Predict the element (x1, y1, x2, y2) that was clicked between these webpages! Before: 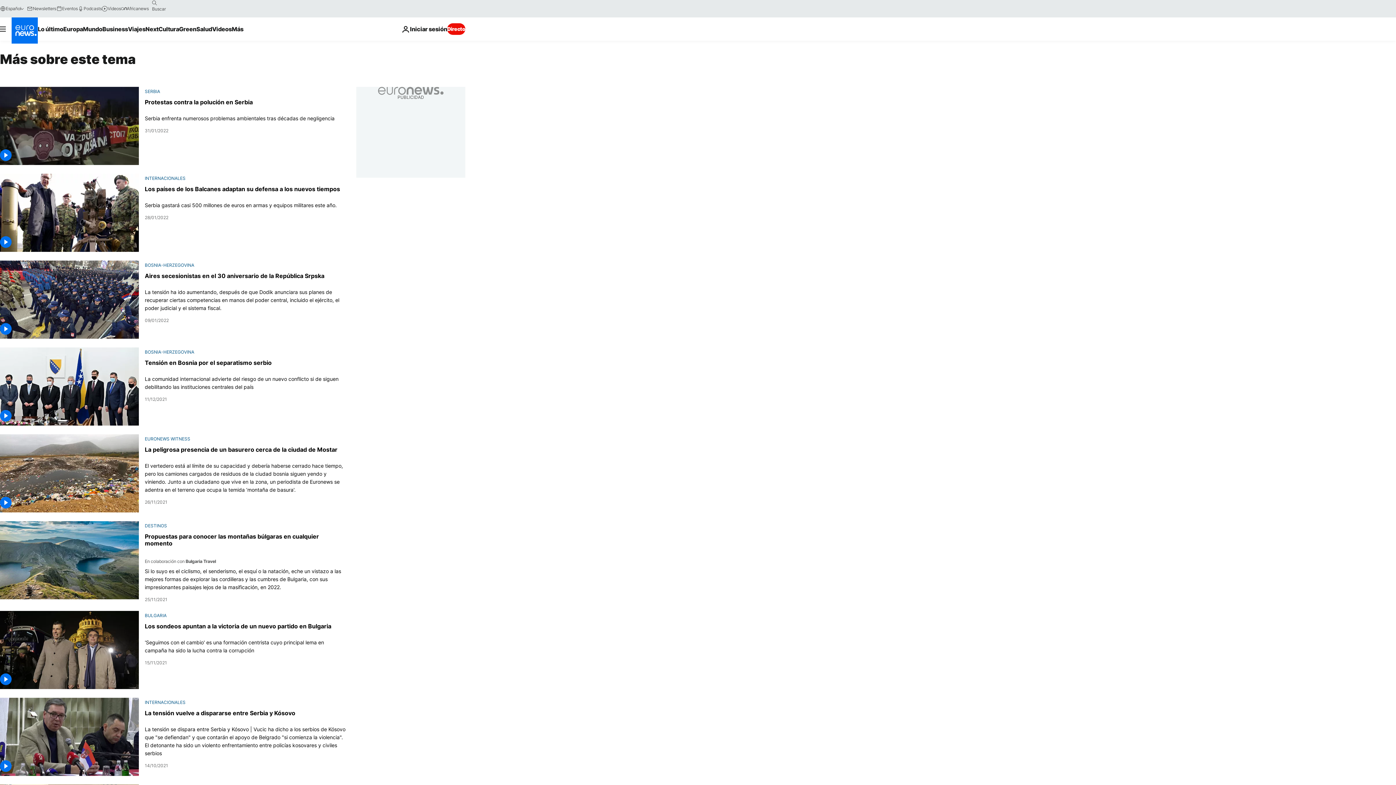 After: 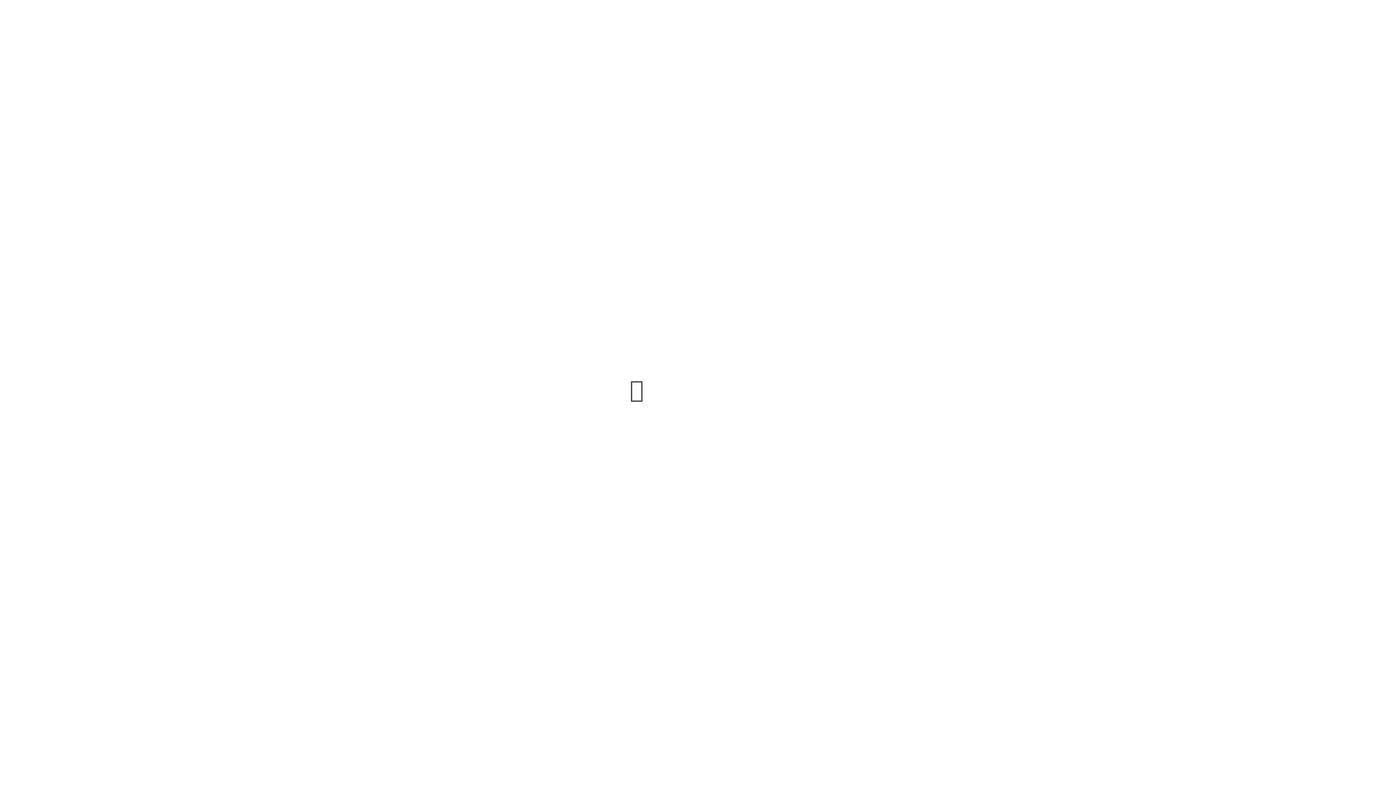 Action: label: Eventos bbox: (56, 5, 77, 11)